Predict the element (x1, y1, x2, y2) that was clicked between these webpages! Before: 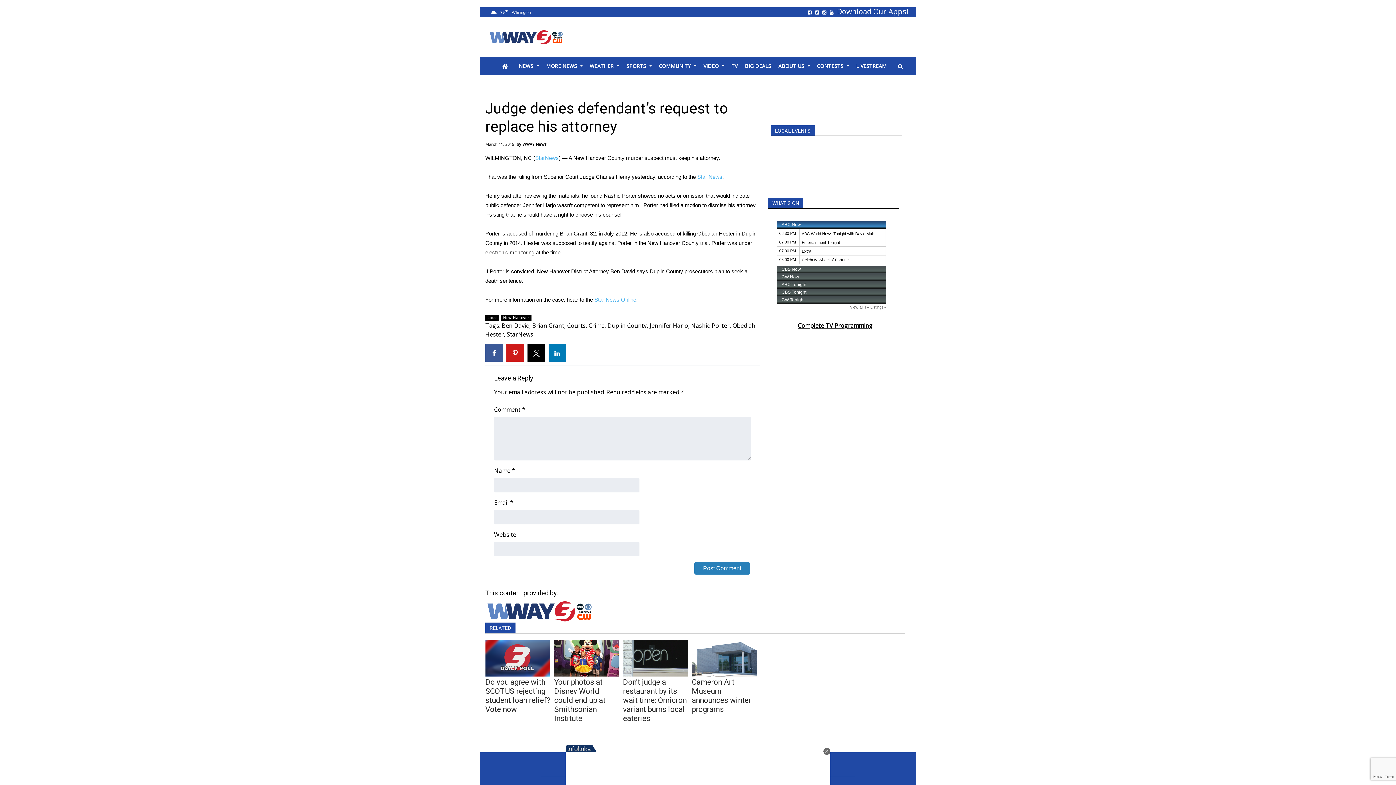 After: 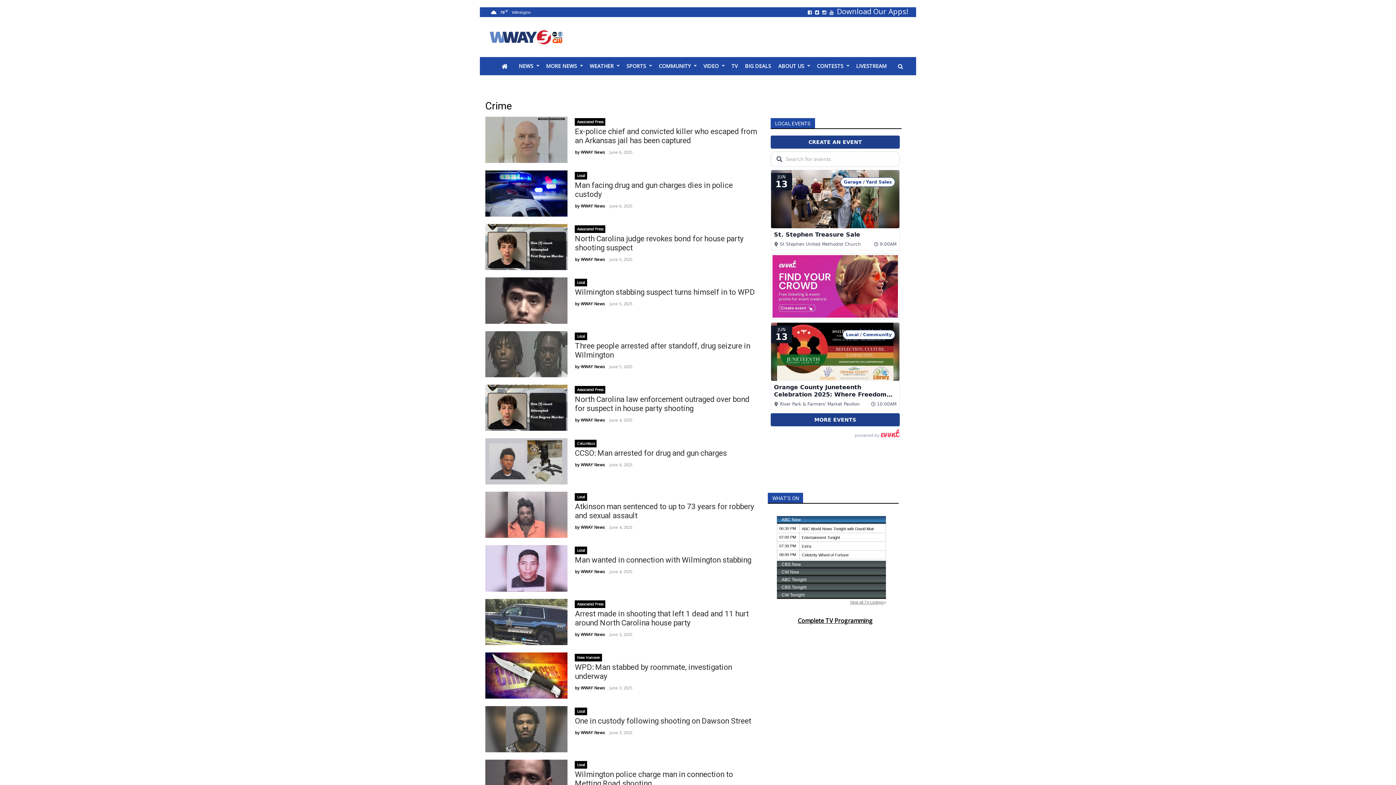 Action: bbox: (588, 321, 604, 329) label: Crime